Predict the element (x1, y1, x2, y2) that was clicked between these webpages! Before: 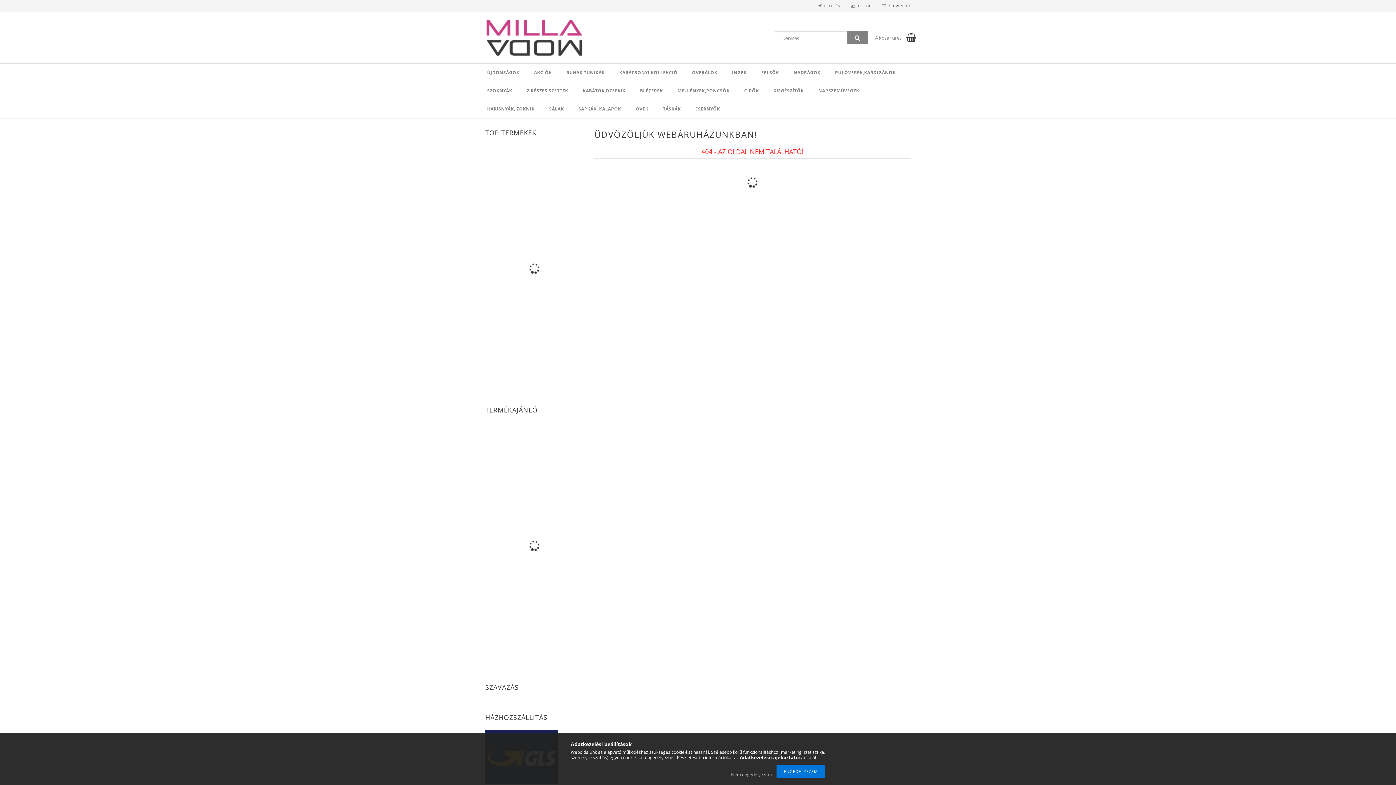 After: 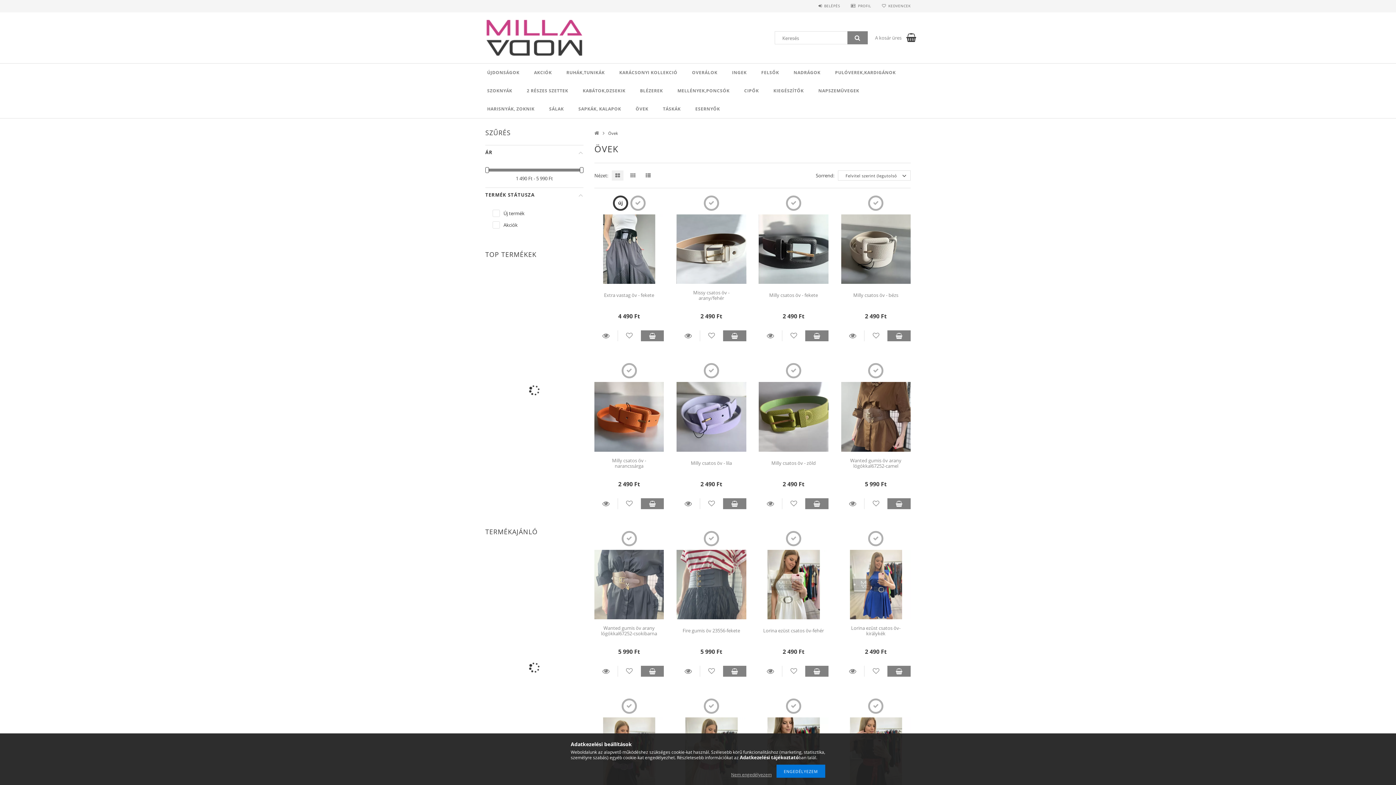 Action: bbox: (628, 100, 655, 118) label: ÖVEK